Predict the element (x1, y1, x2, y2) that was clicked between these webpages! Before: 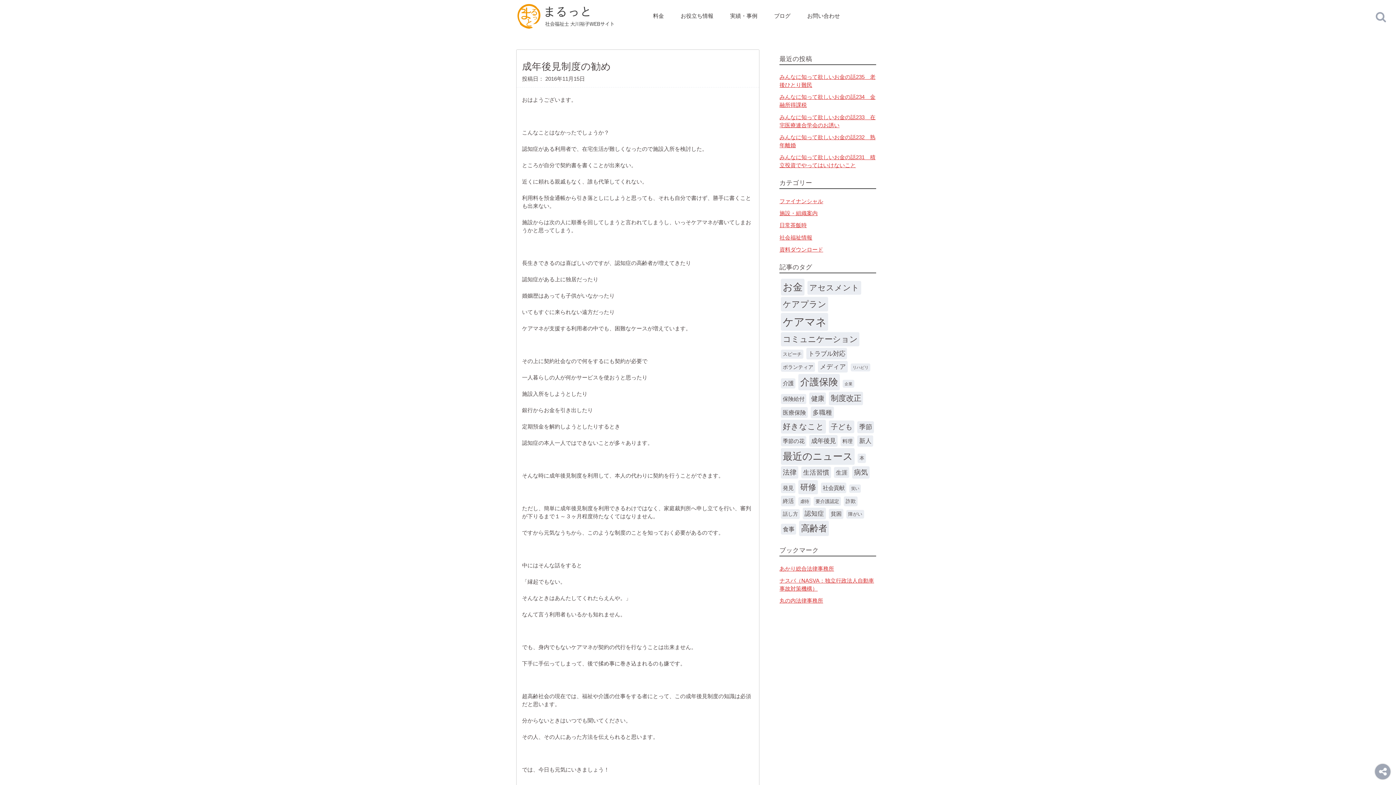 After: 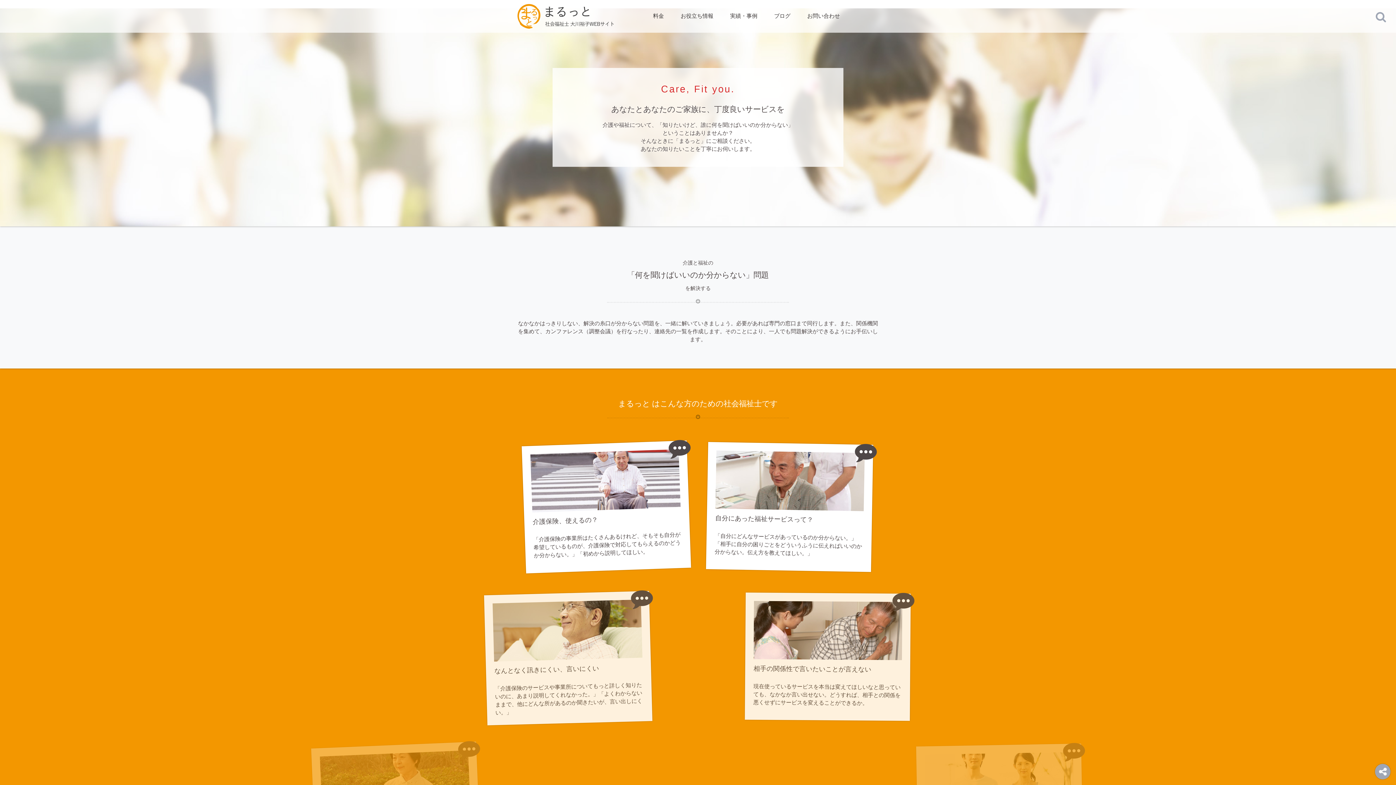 Action: bbox: (516, 3, 637, 29) label: まるっと | 社会福祉士 大川裕子のオフィシャルサイト